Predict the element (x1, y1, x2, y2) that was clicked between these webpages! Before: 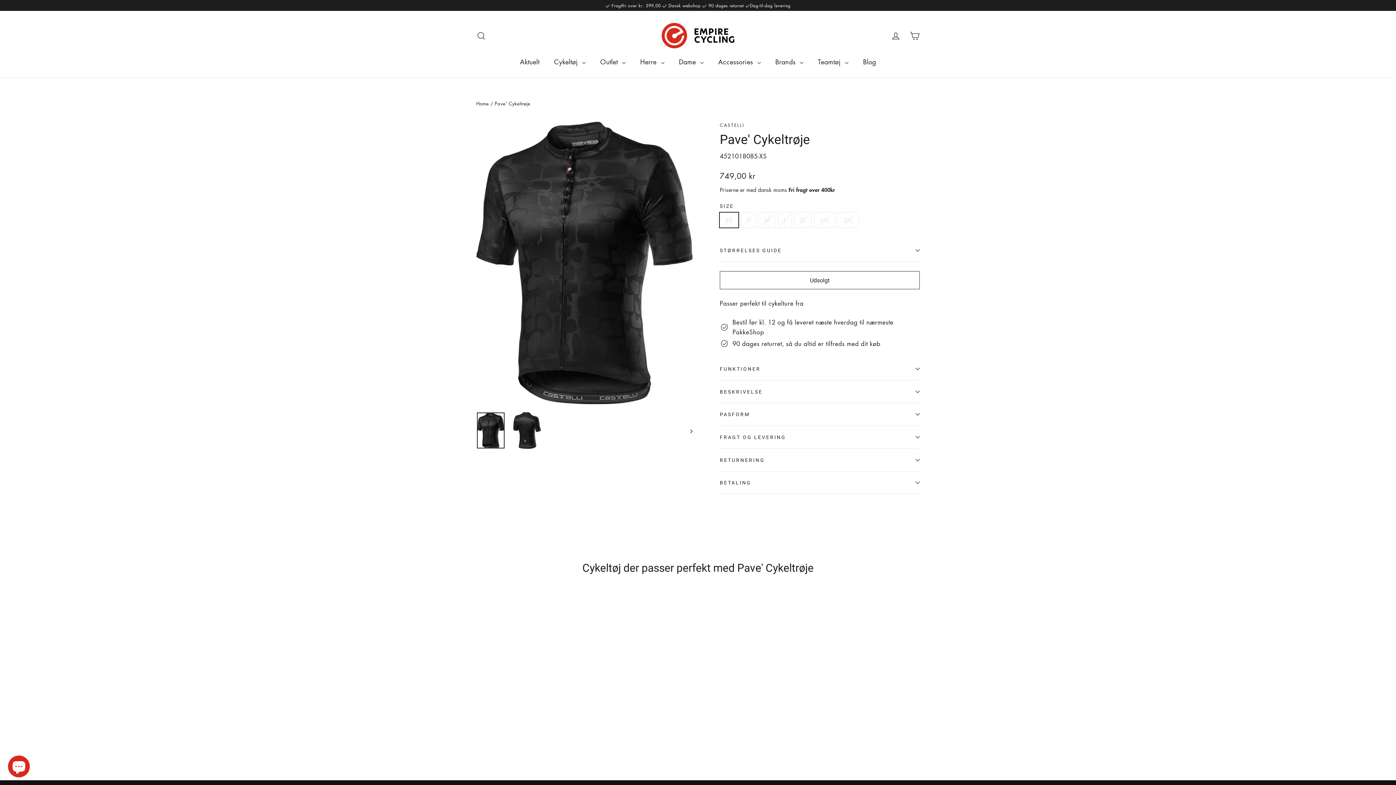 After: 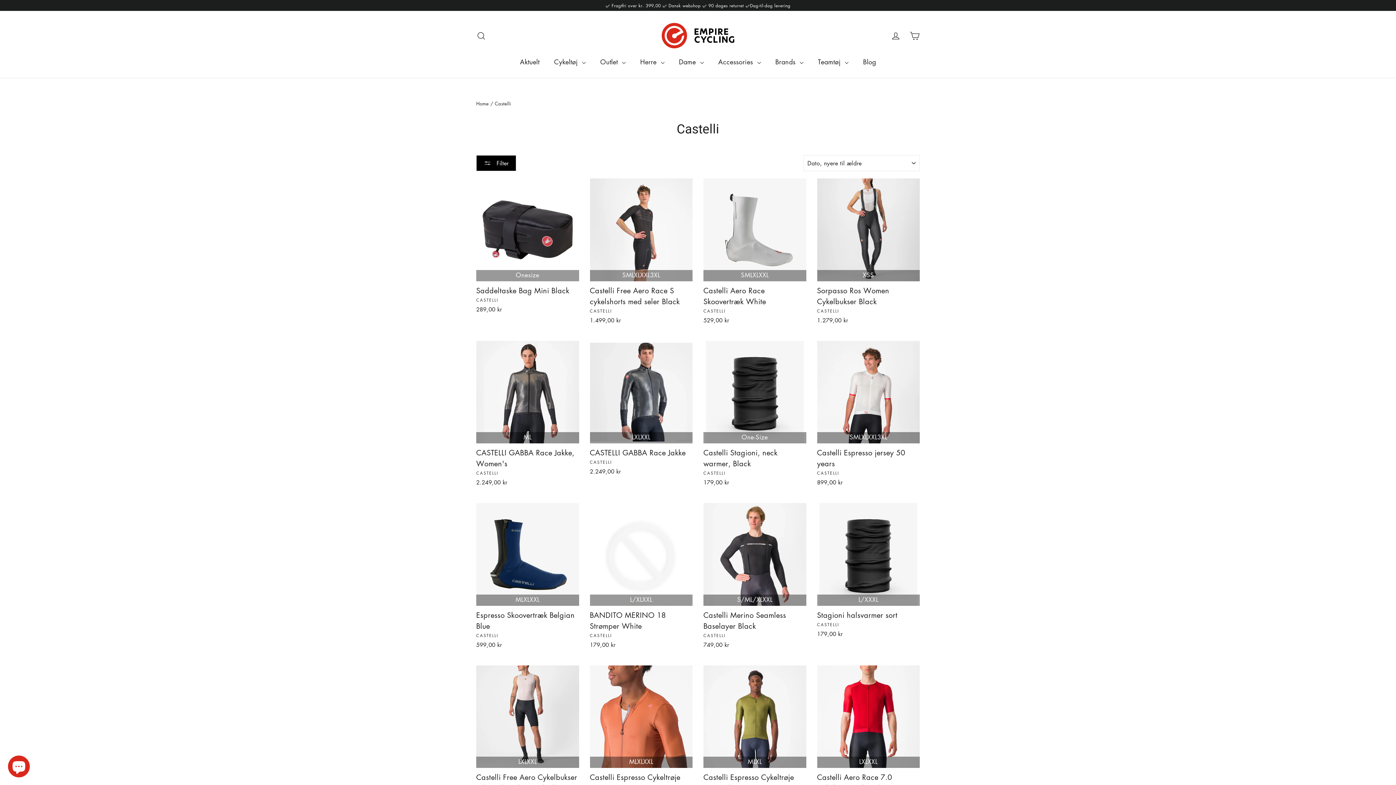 Action: label: CASTELLI bbox: (720, 122, 744, 128)